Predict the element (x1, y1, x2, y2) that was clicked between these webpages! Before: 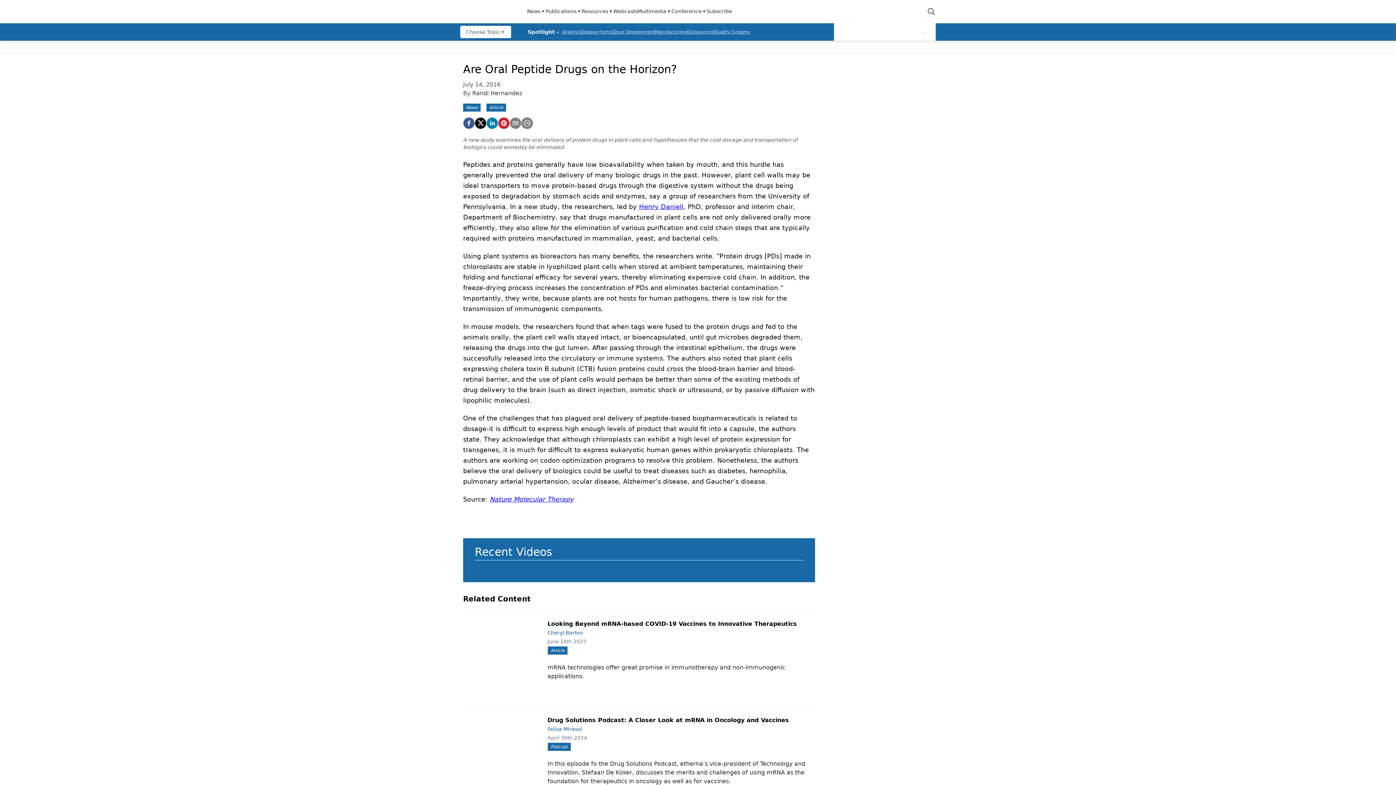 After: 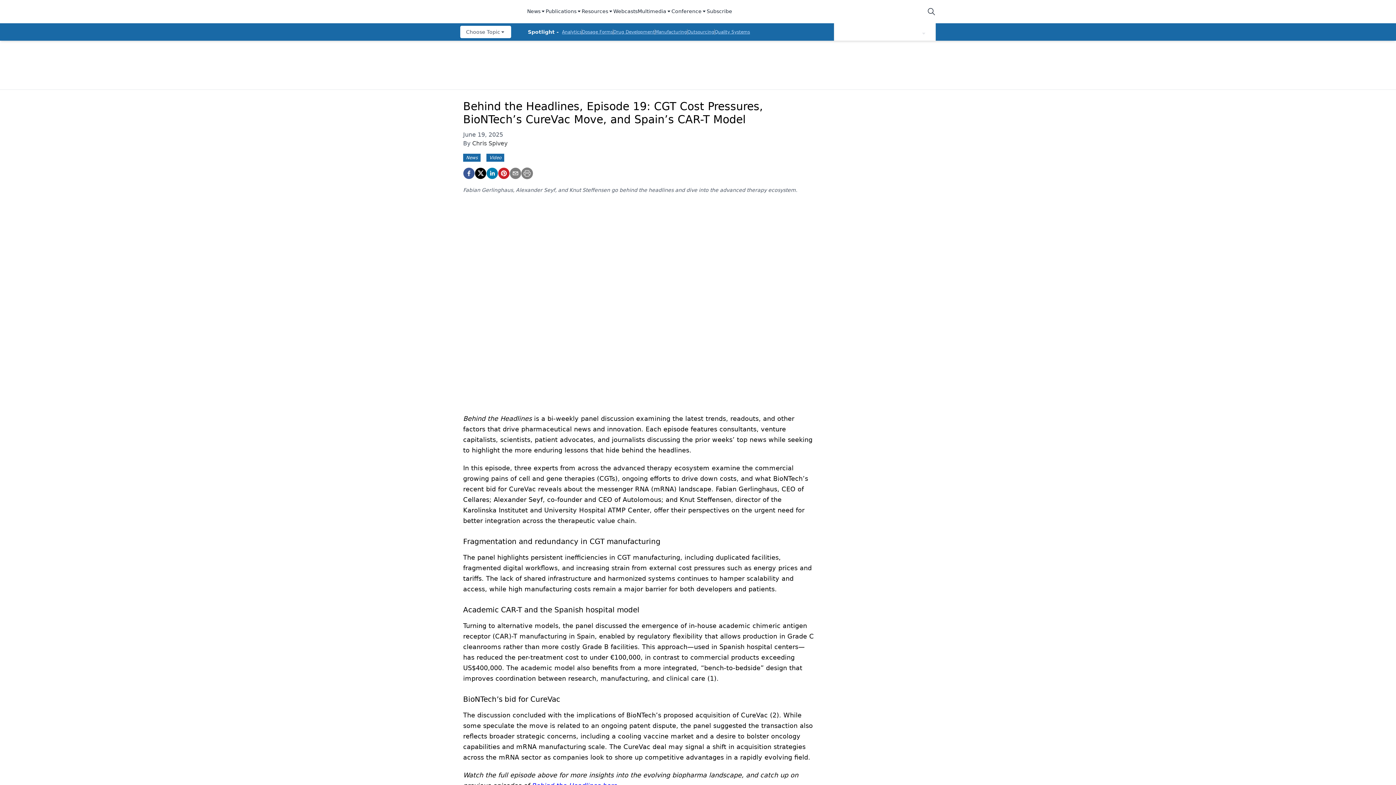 Action: bbox: (480, 566, 553, 570)